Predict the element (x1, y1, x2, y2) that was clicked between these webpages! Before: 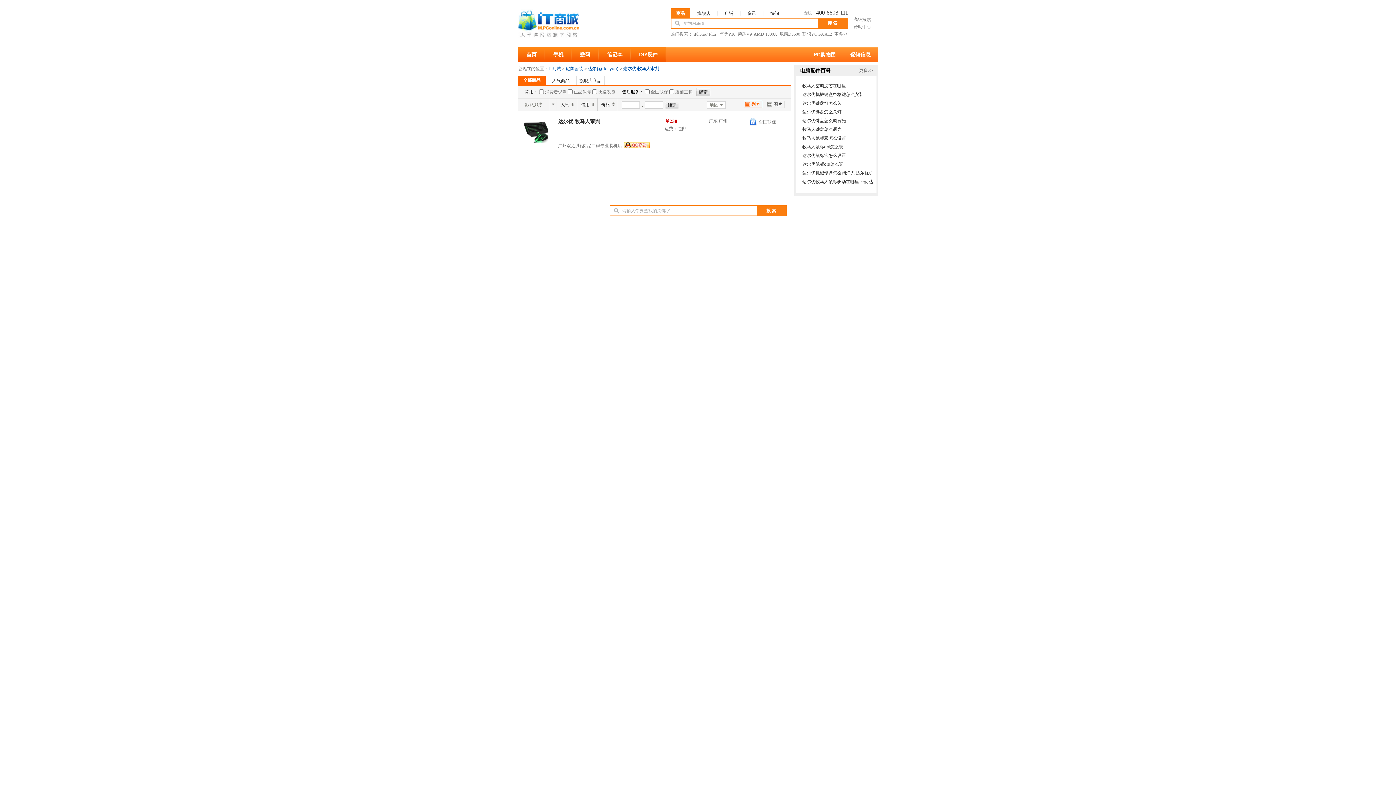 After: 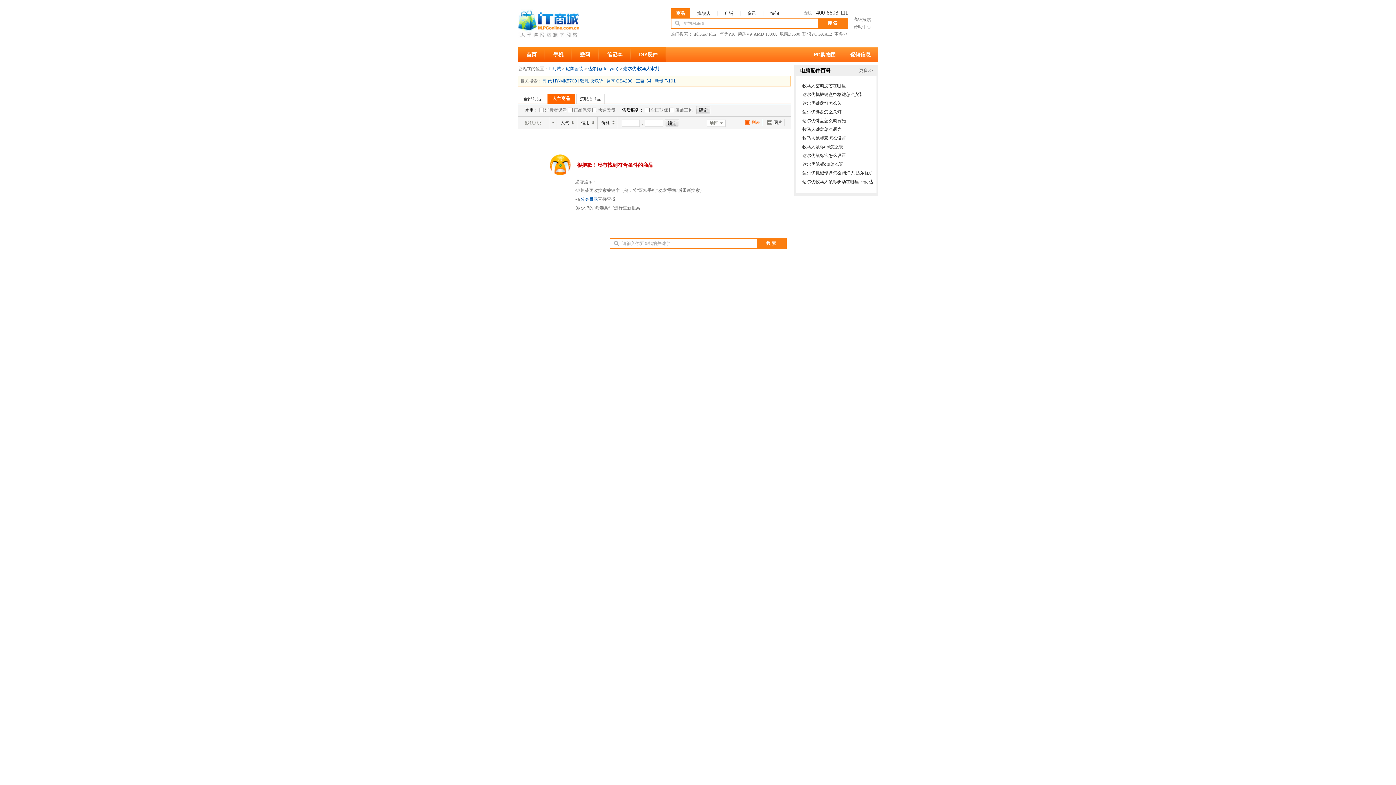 Action: bbox: (552, 78, 569, 83) label: 人气商品